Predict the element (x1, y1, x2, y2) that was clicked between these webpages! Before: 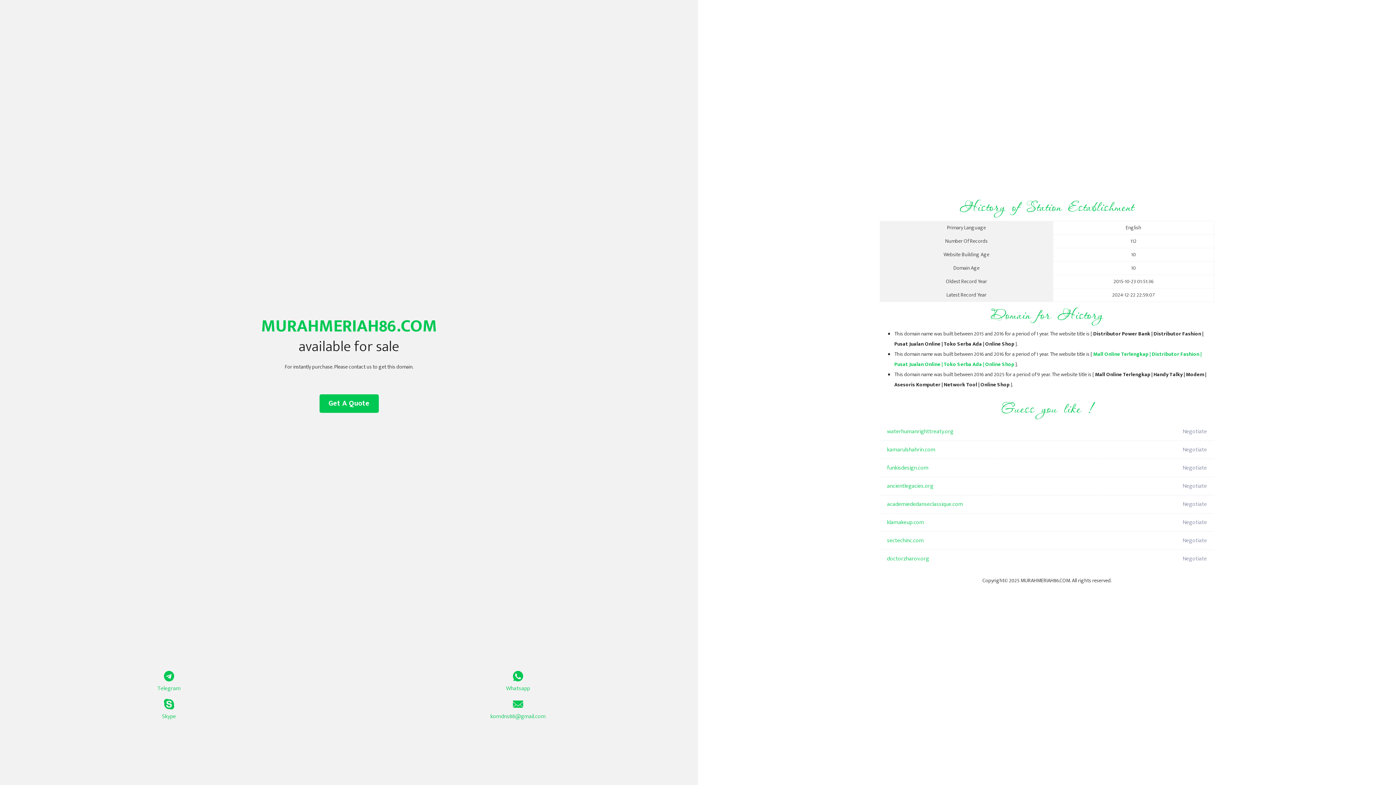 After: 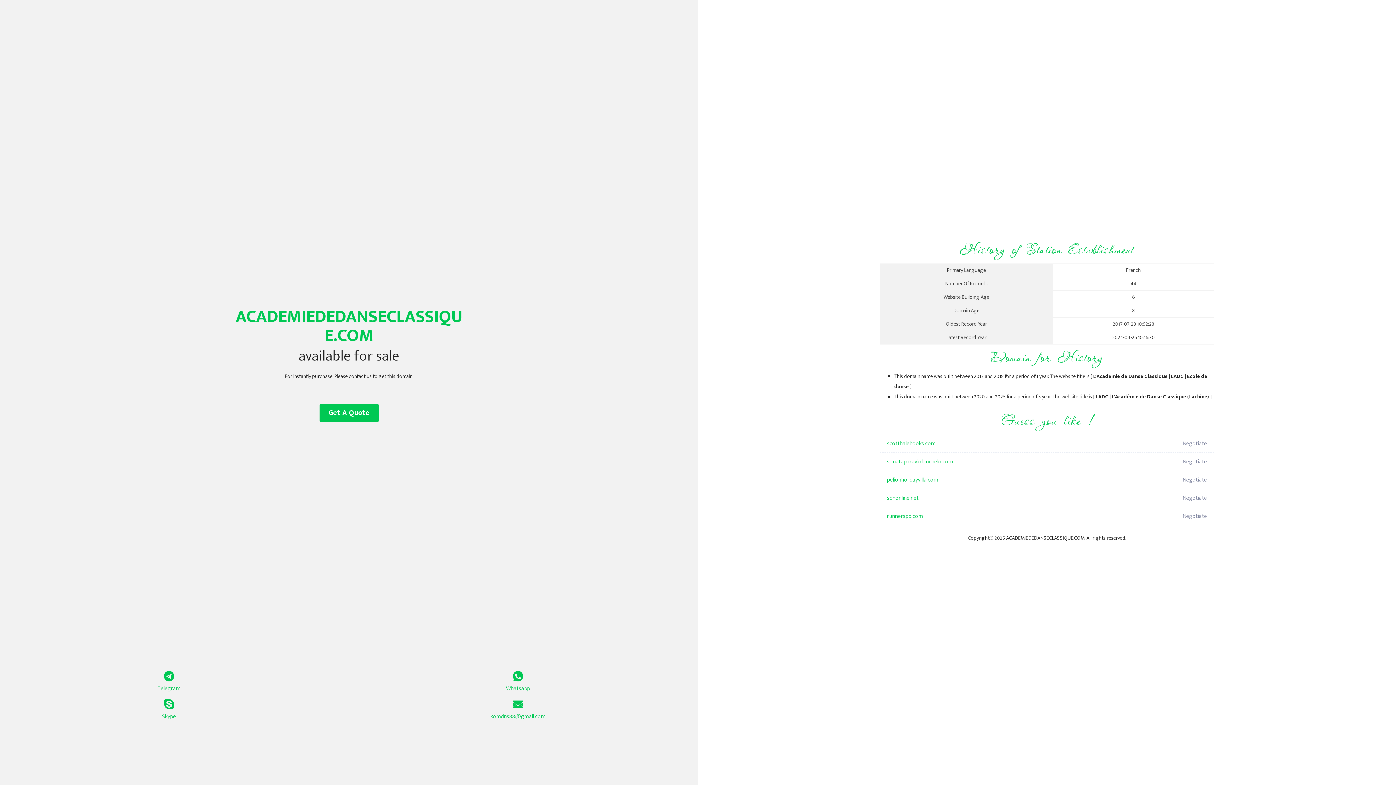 Action: bbox: (887, 495, 1098, 513) label: academiededanseclassique.com